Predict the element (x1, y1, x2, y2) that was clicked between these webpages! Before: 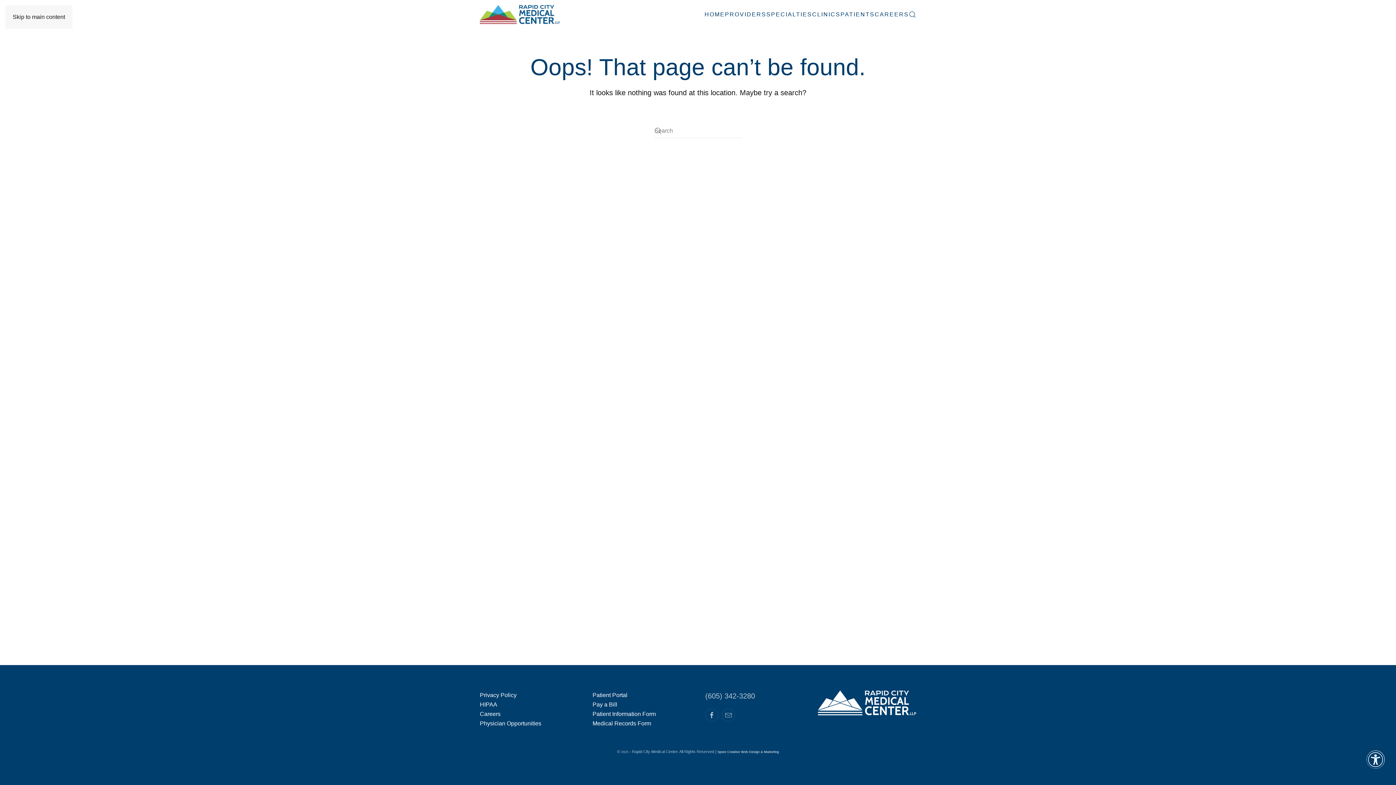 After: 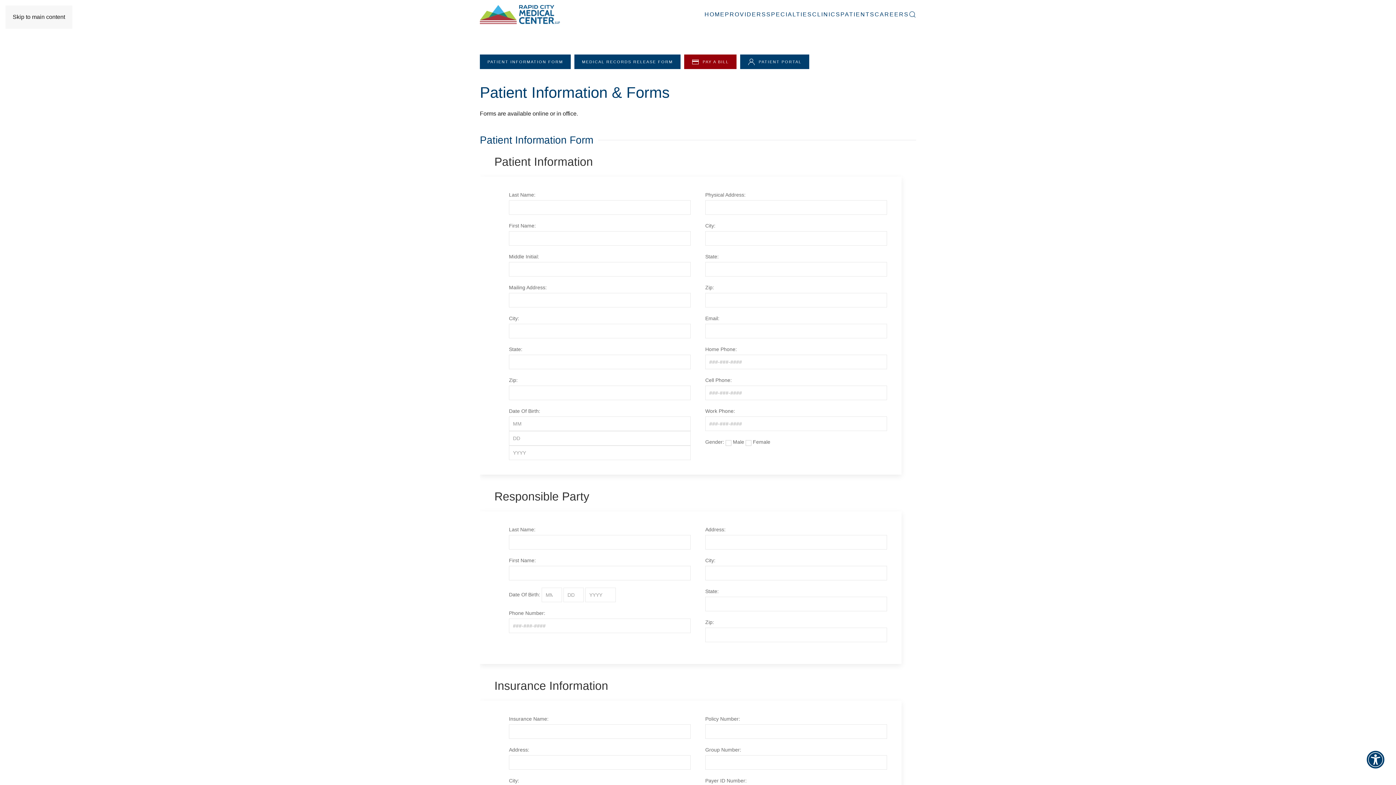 Action: label: Patient Information Form bbox: (592, 711, 656, 717)